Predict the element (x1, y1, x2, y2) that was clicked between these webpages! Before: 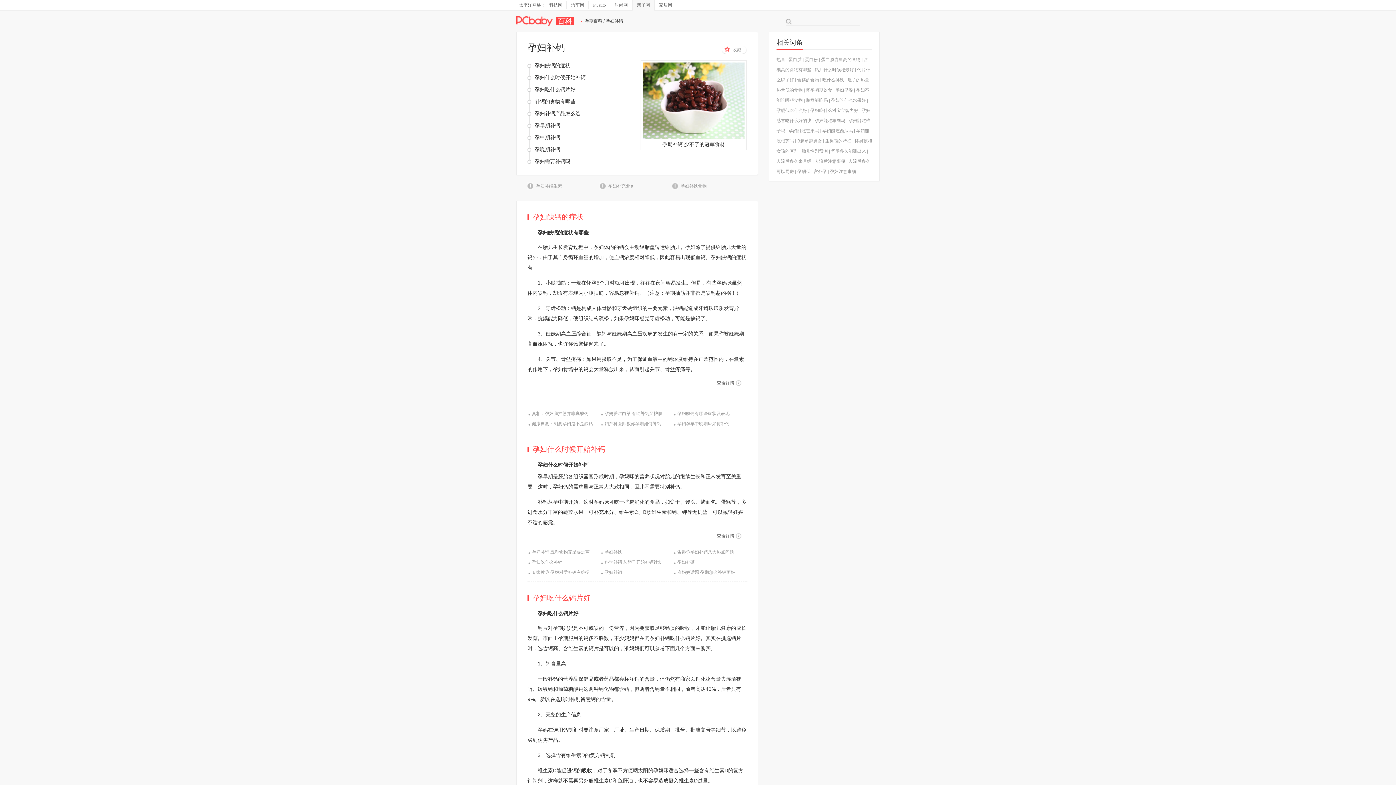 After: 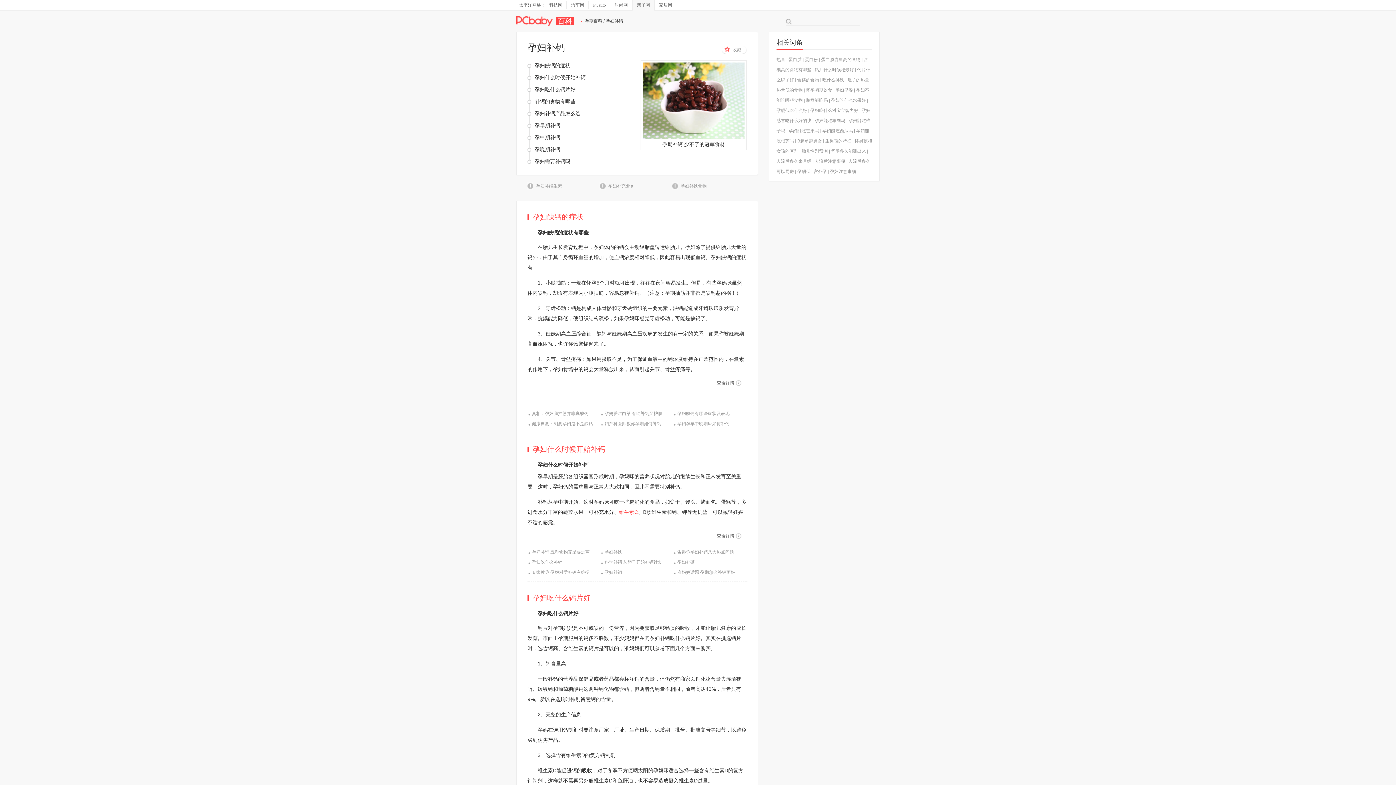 Action: label: 维生素C bbox: (619, 509, 638, 515)